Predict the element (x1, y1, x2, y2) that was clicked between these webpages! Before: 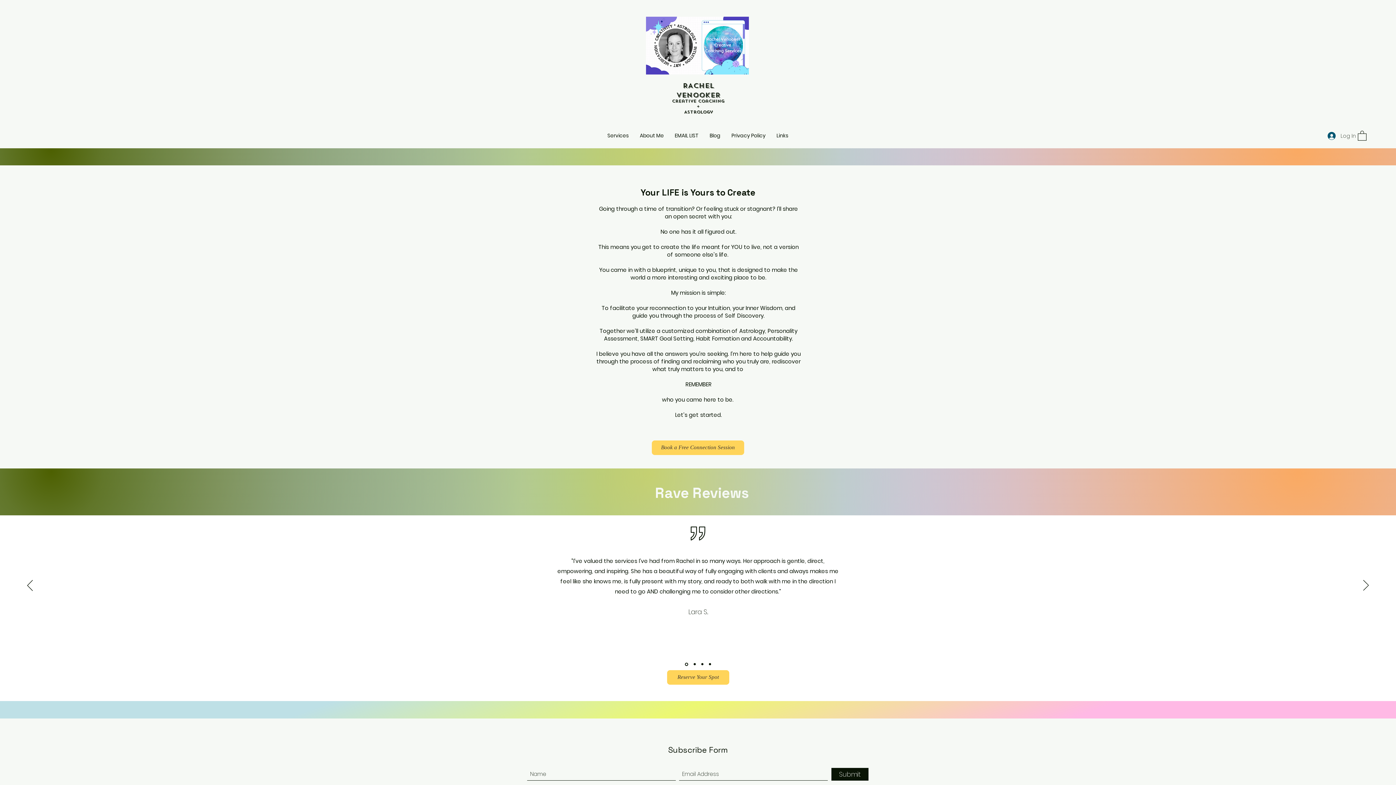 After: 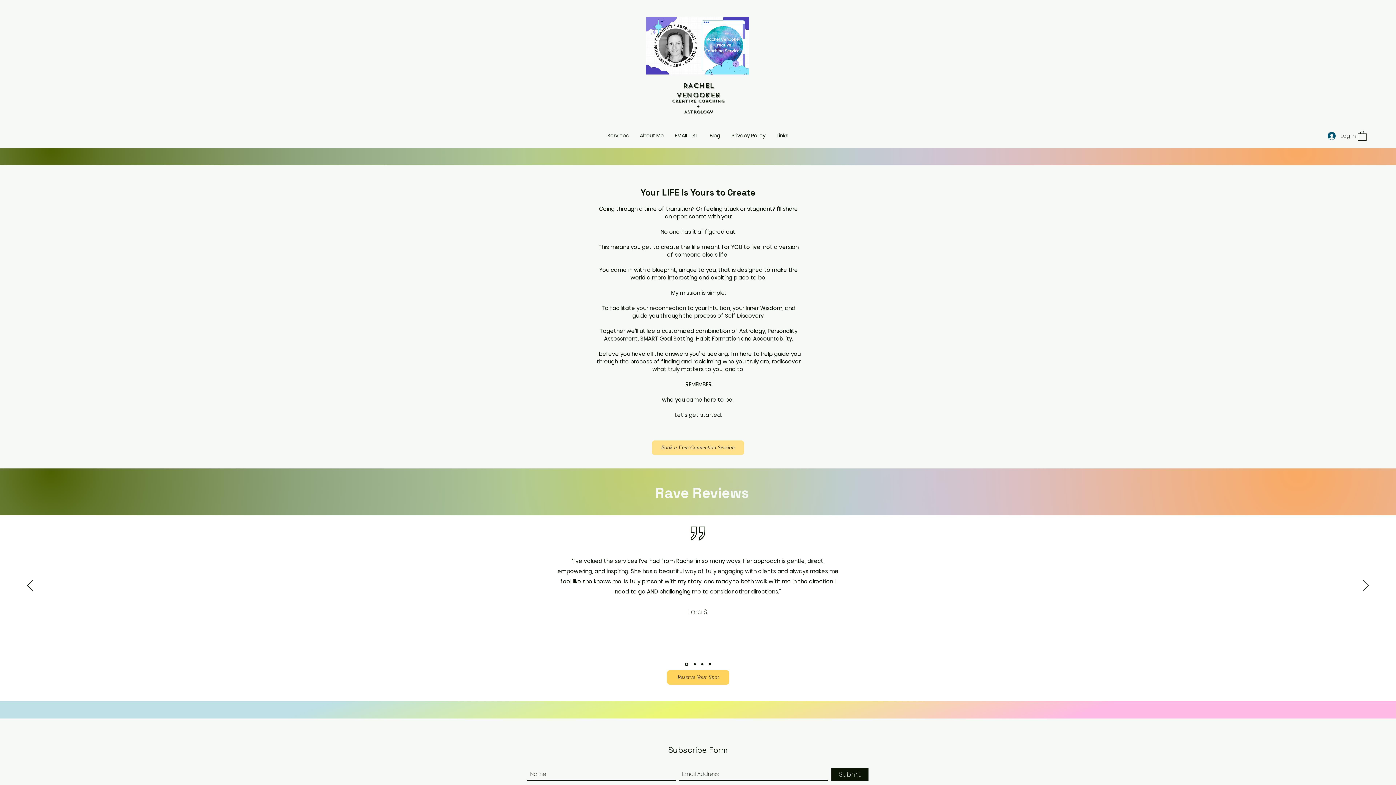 Action: bbox: (652, 440, 744, 455) label: Book a Free Connection Session